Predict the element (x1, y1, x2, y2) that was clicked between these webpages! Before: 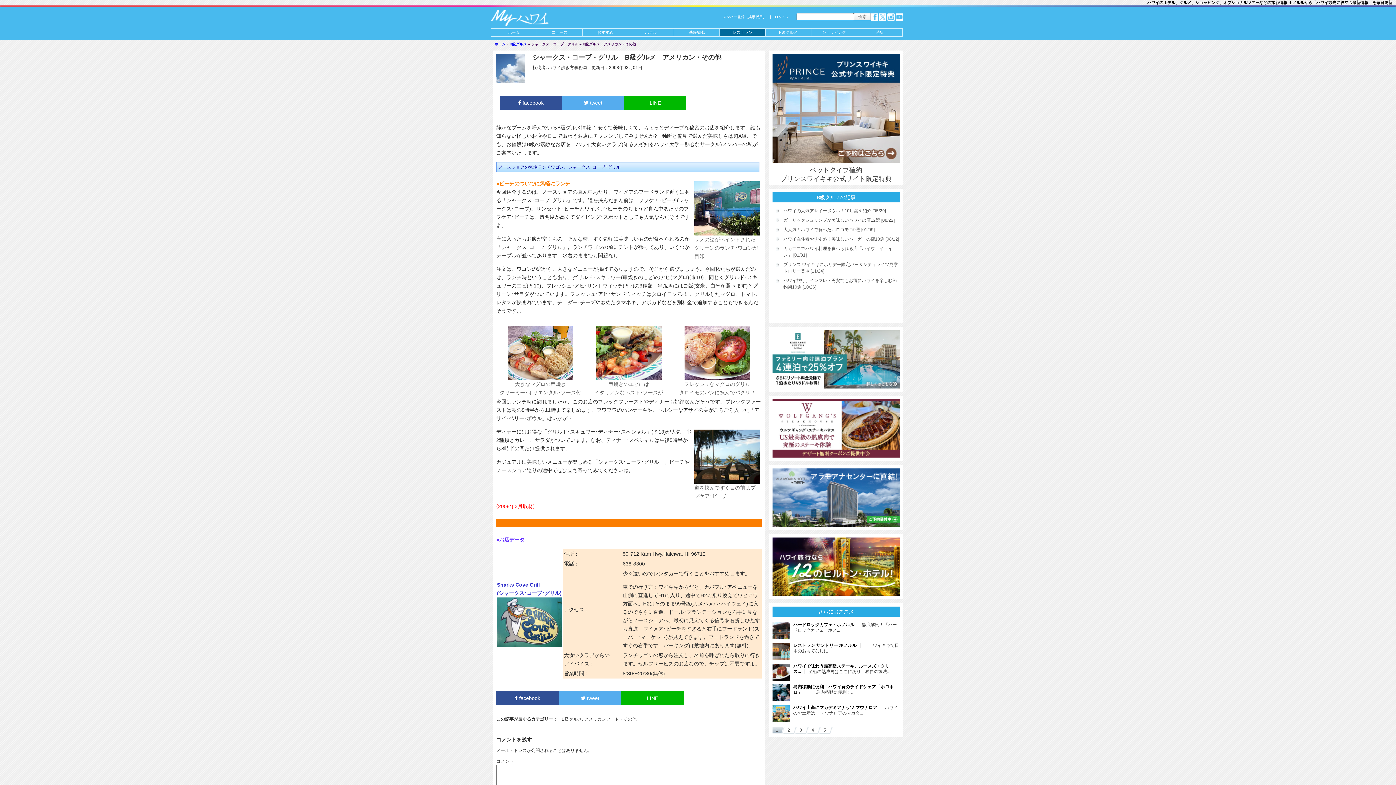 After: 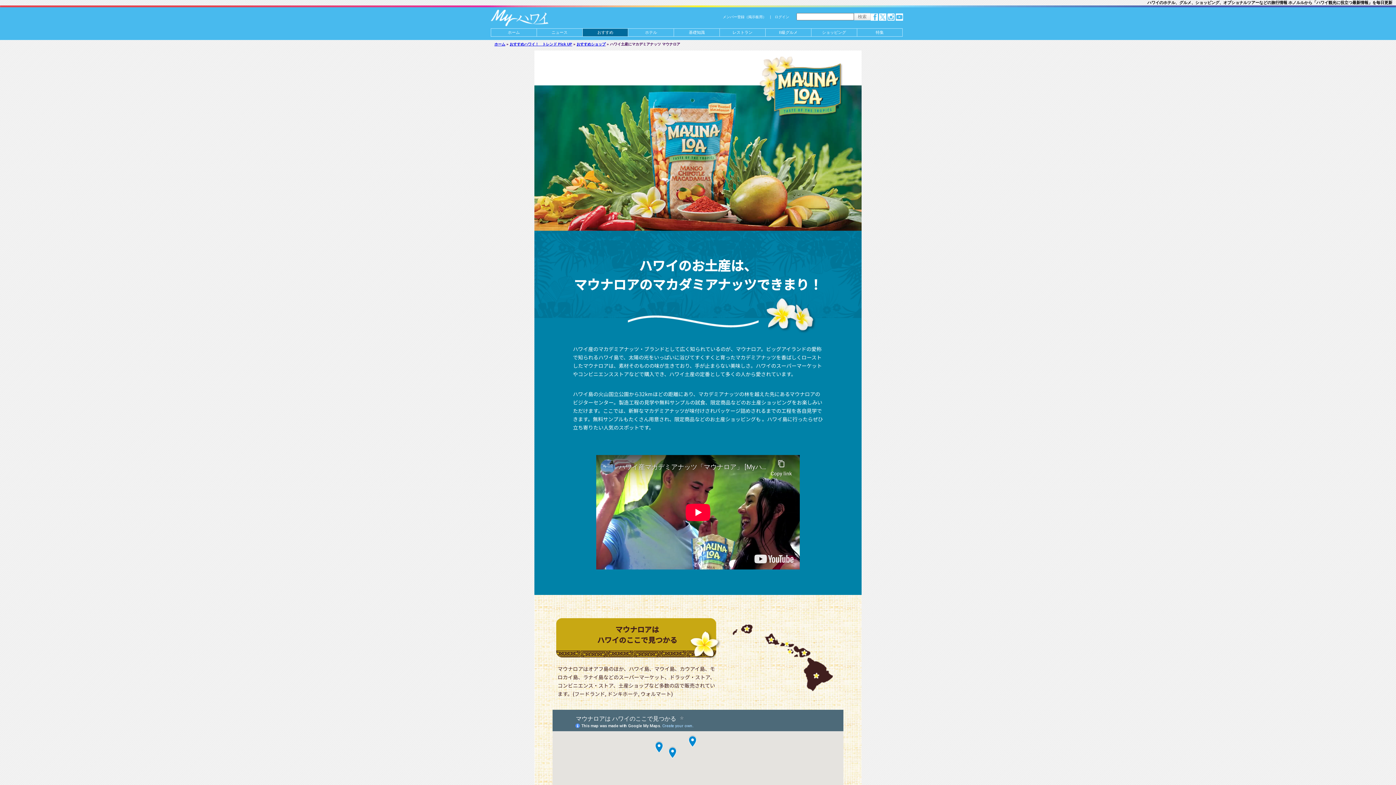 Action: bbox: (793, 705, 898, 716) label: ハワイ土産にマカデミアナッツ マウナロアハワイのお土産は、 マウナロアのマカダ...